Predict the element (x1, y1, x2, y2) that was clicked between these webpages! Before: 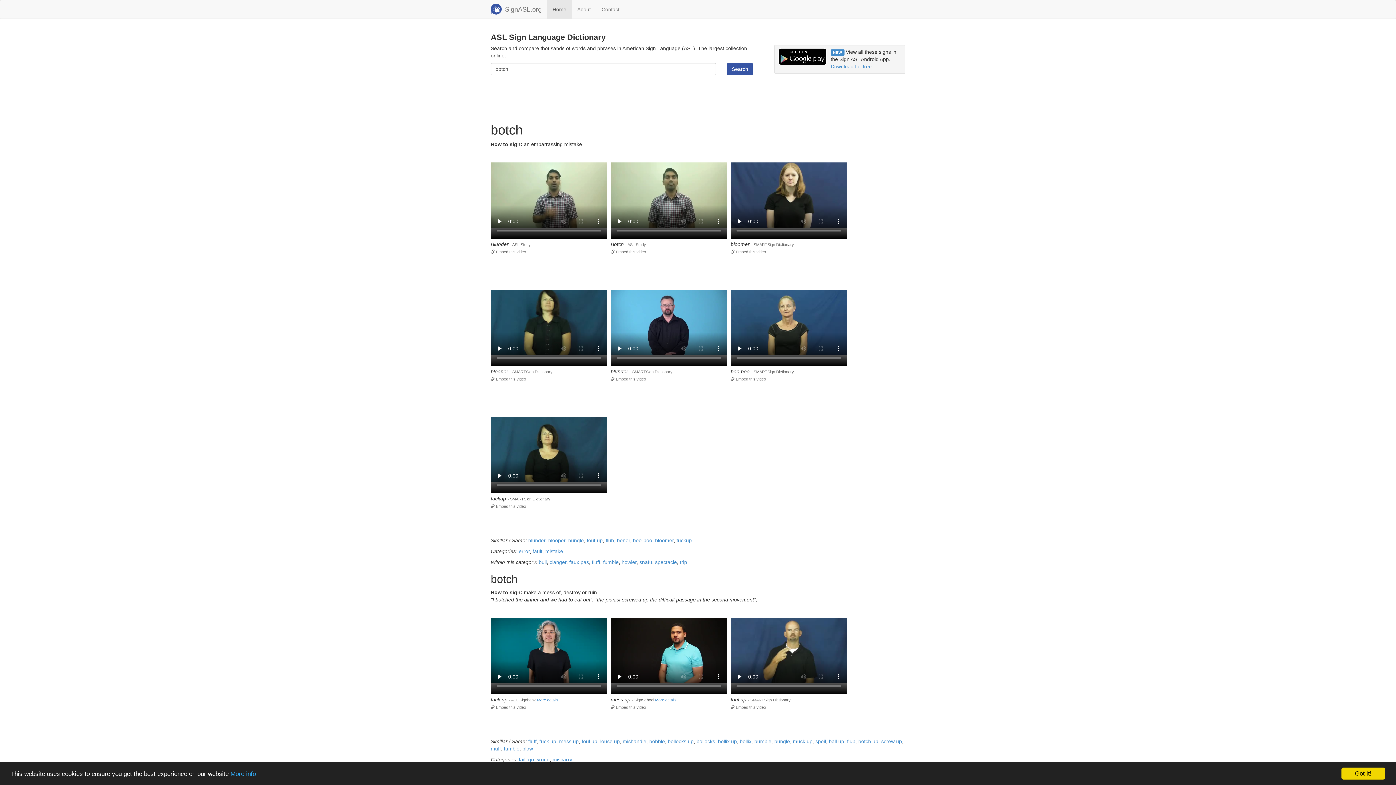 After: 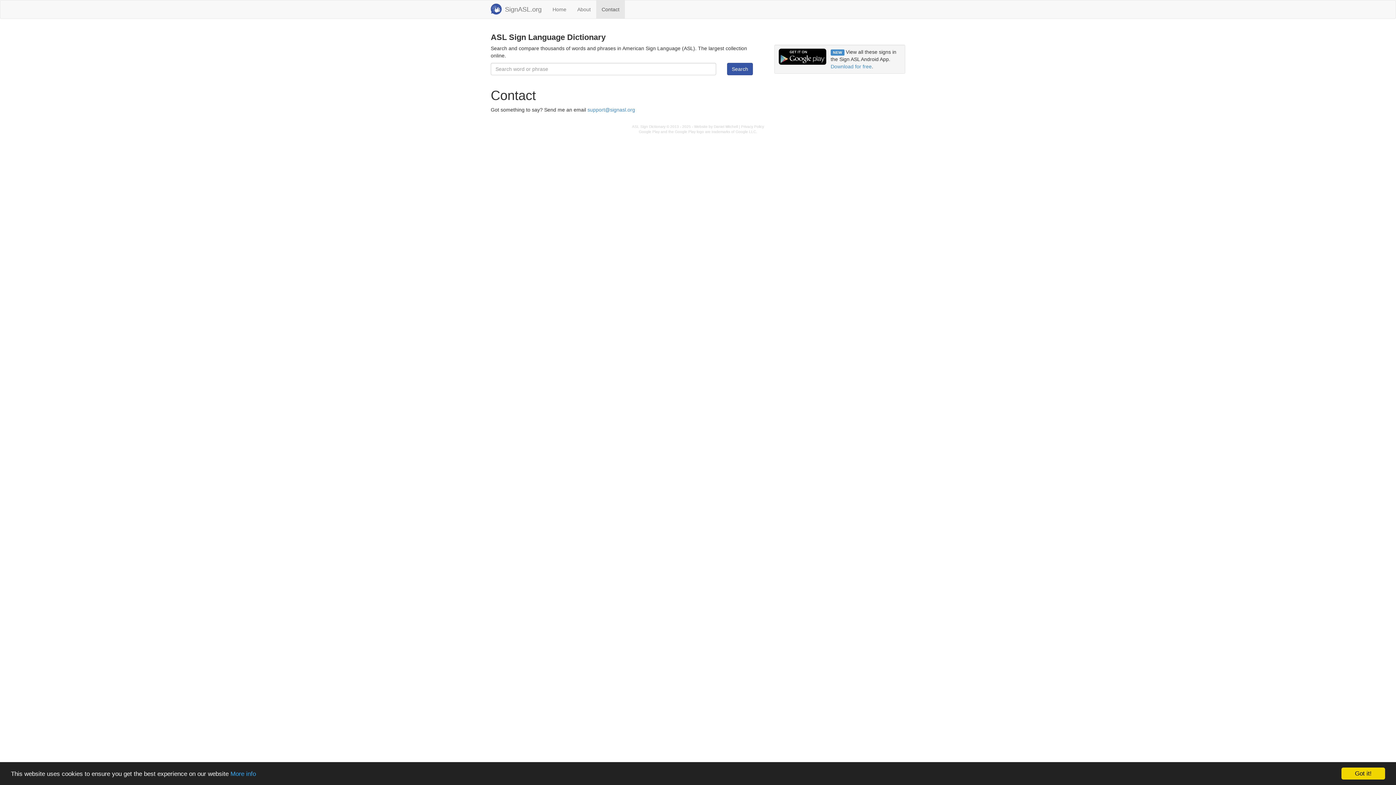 Action: label: Contact bbox: (596, 0, 625, 18)